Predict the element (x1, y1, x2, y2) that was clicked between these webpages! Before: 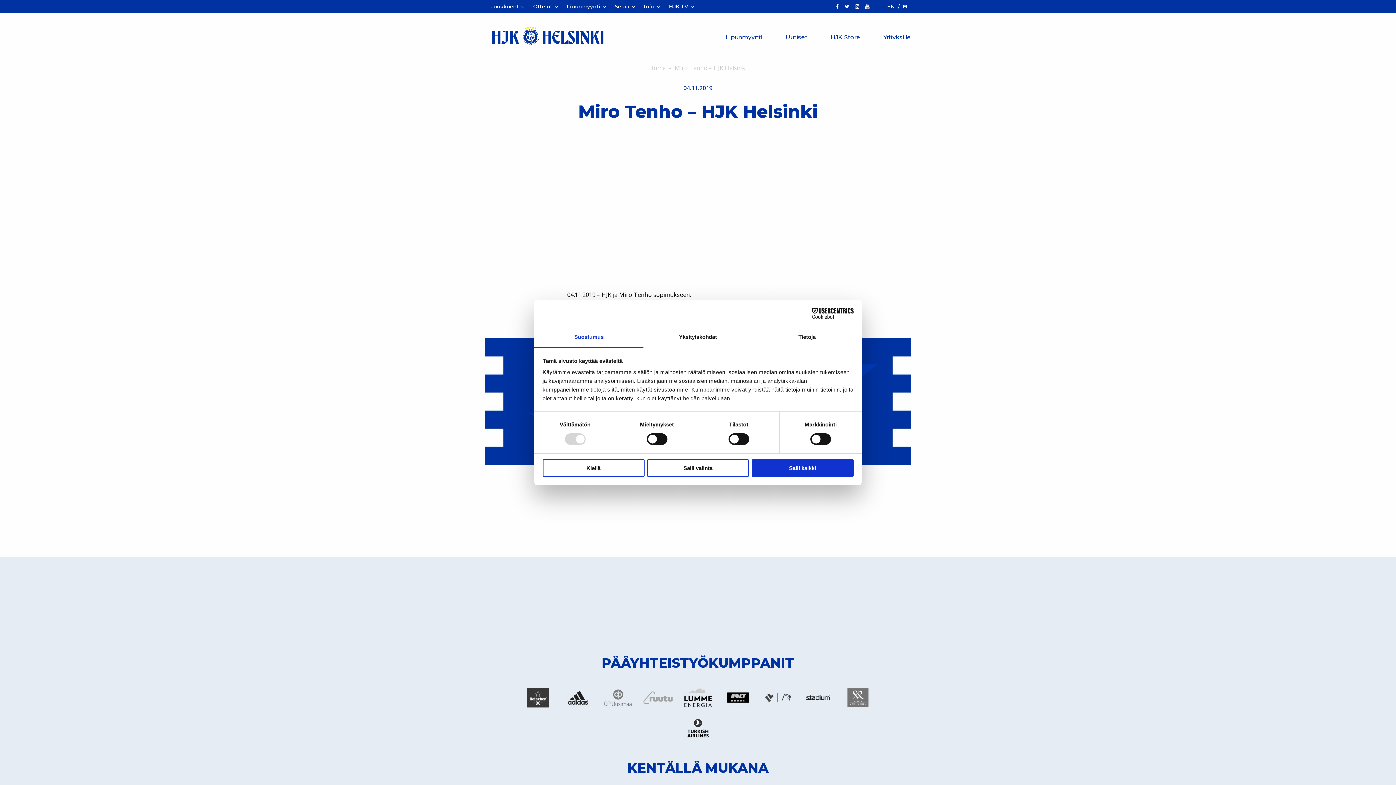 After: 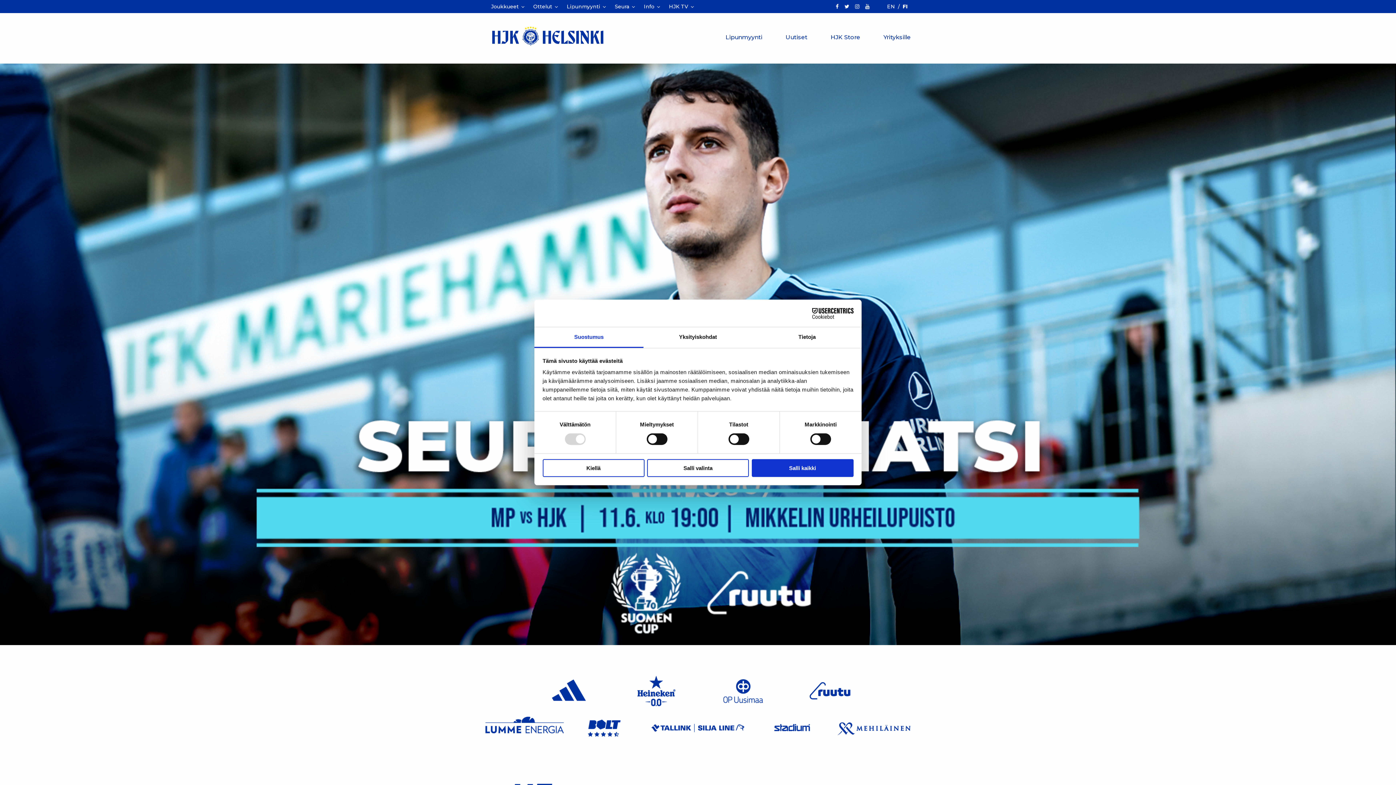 Action: bbox: (649, 64, 665, 72) label: Home